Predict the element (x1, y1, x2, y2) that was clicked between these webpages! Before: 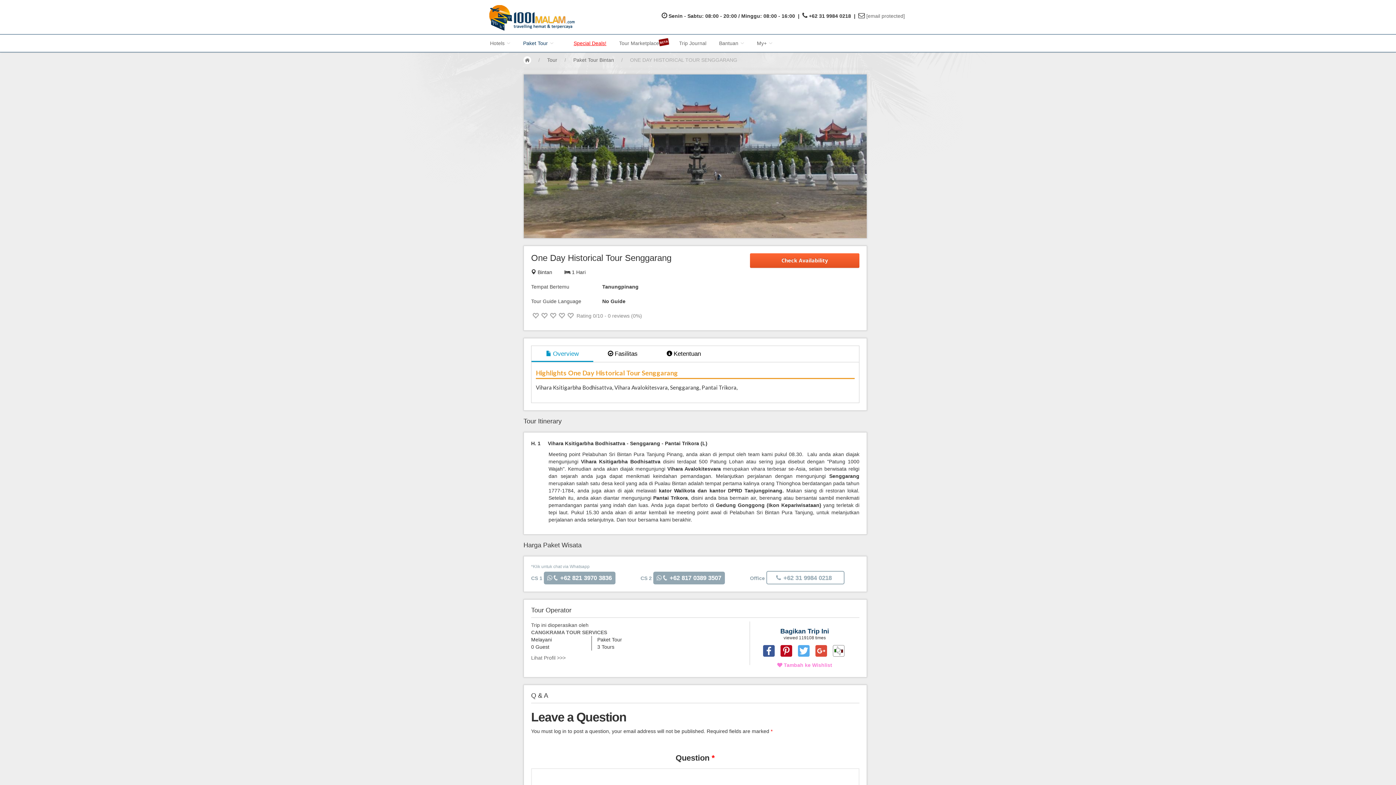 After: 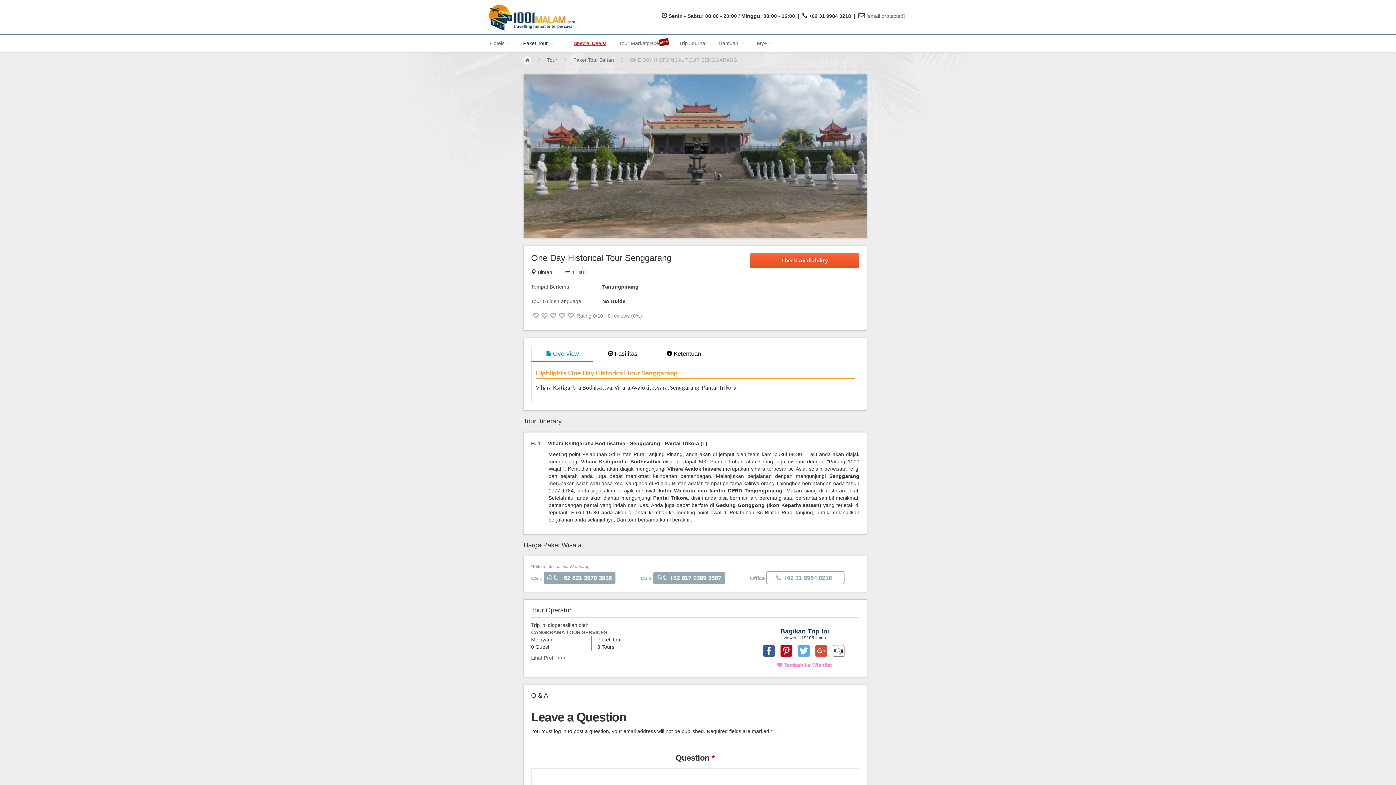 Action: label:  Overview bbox: (531, 346, 593, 362)